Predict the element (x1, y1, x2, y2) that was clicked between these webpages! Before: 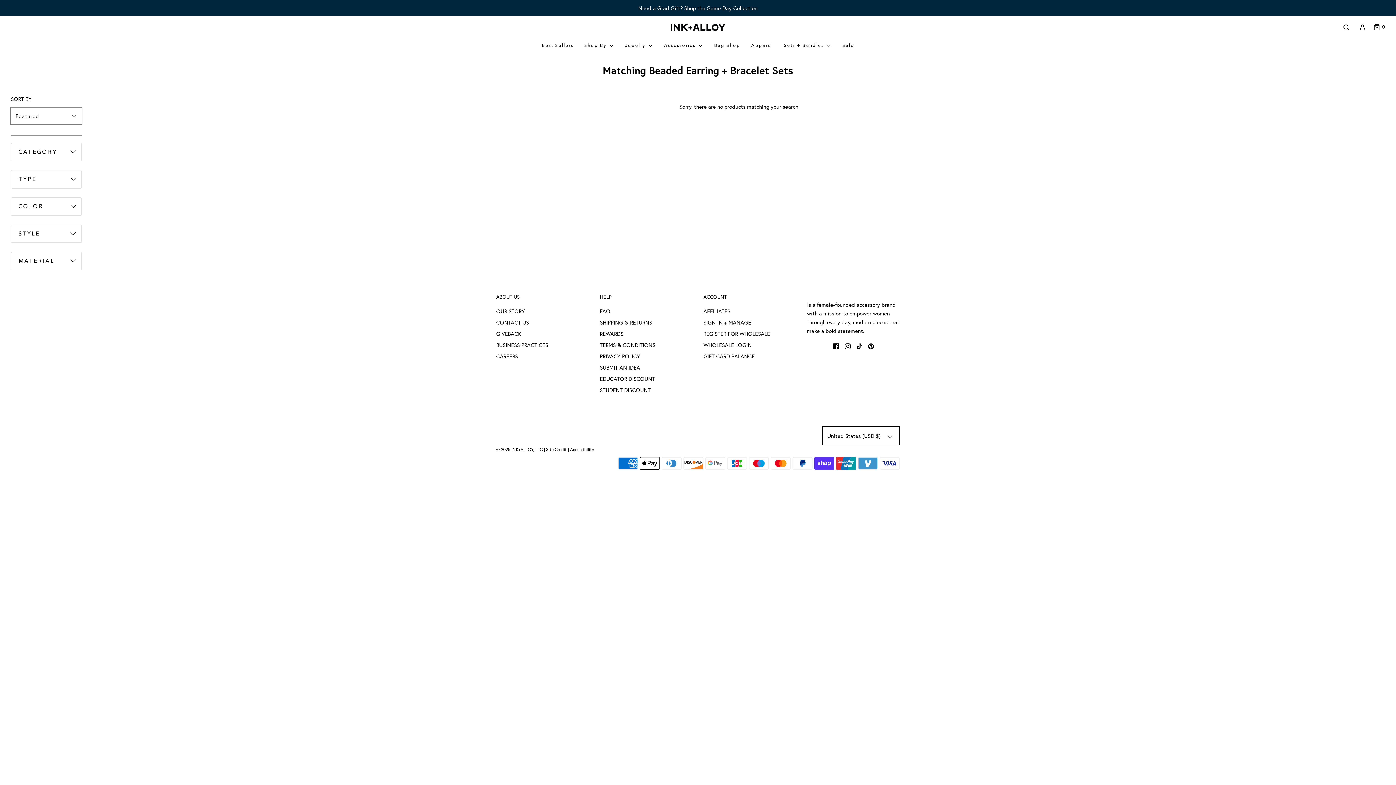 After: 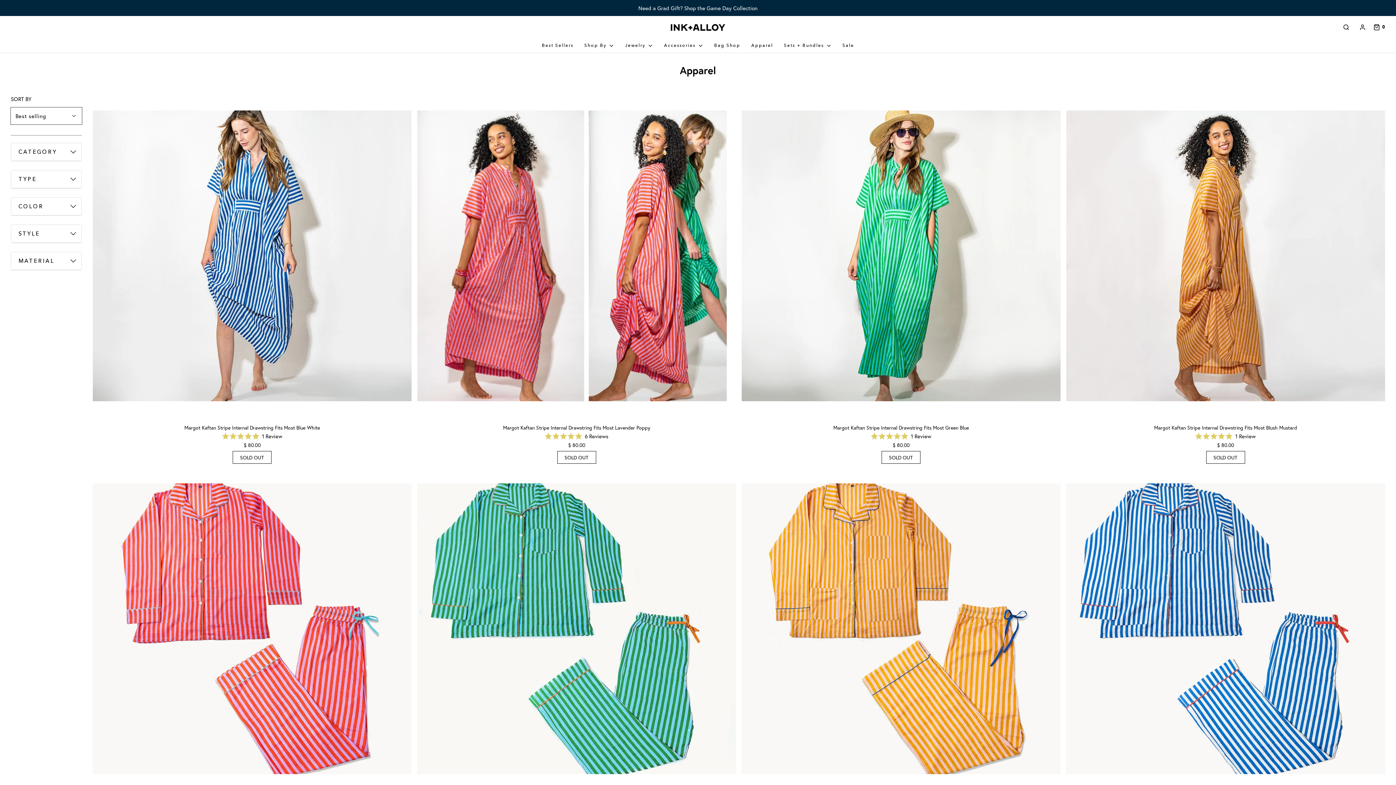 Action: label: Apparel bbox: (751, 38, 773, 52)